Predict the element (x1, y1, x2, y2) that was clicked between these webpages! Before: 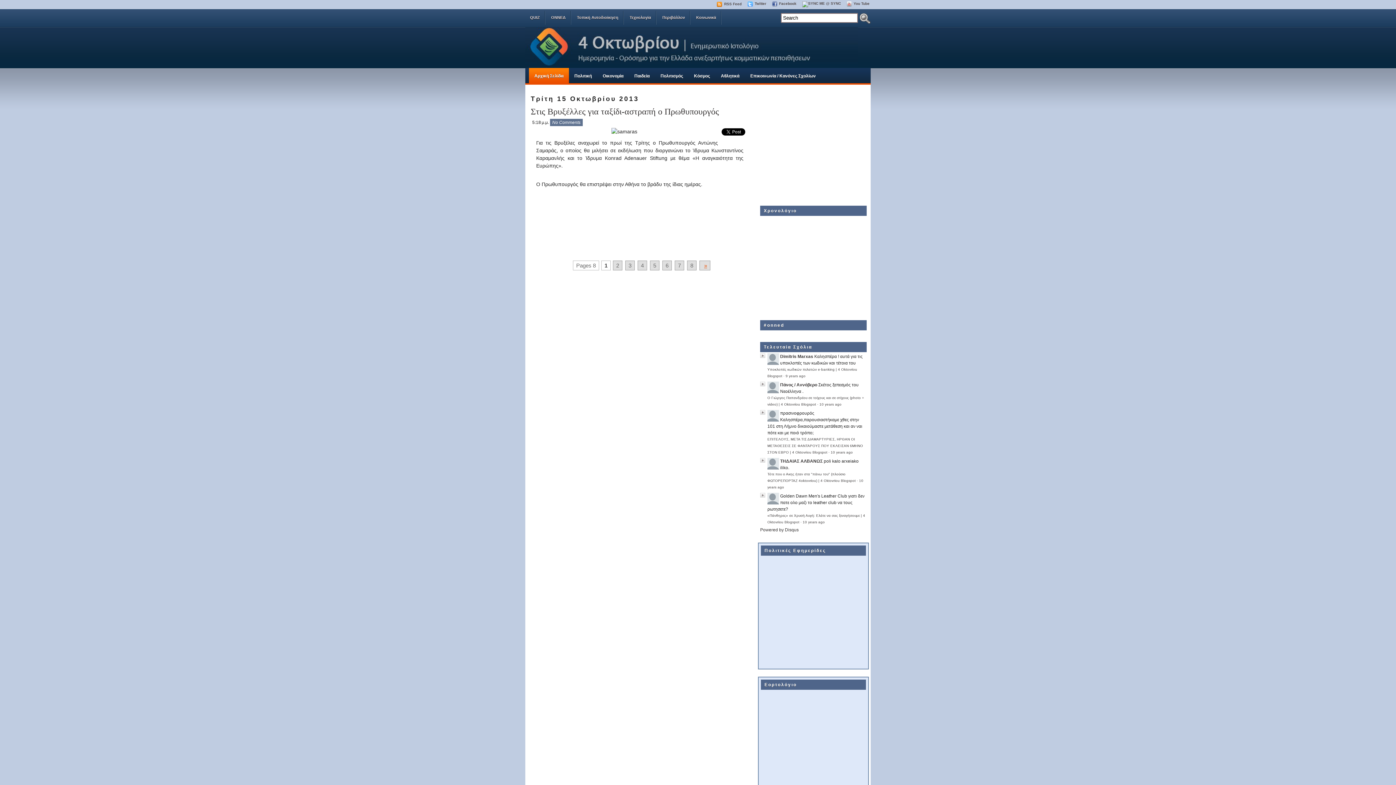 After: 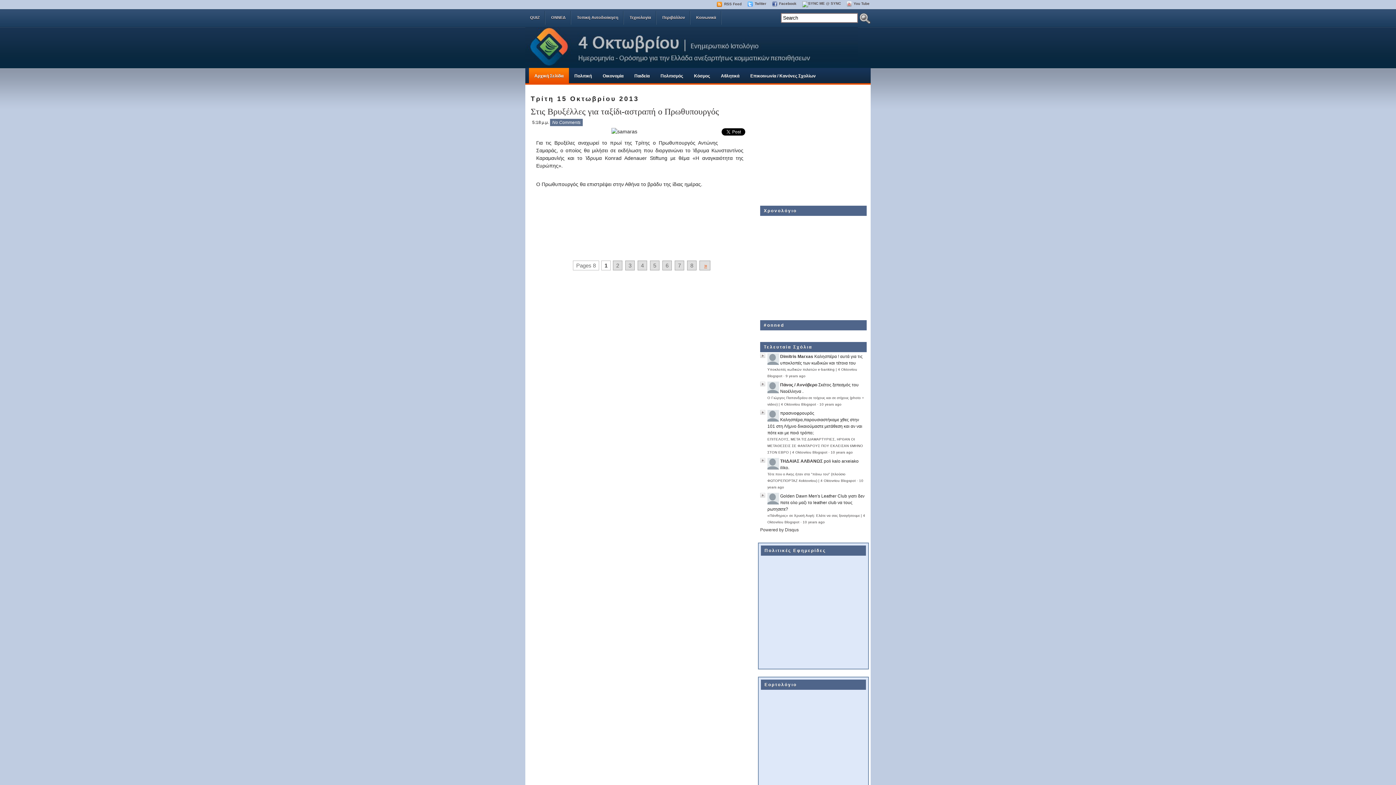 Action: bbox: (798, 0, 841, 7)